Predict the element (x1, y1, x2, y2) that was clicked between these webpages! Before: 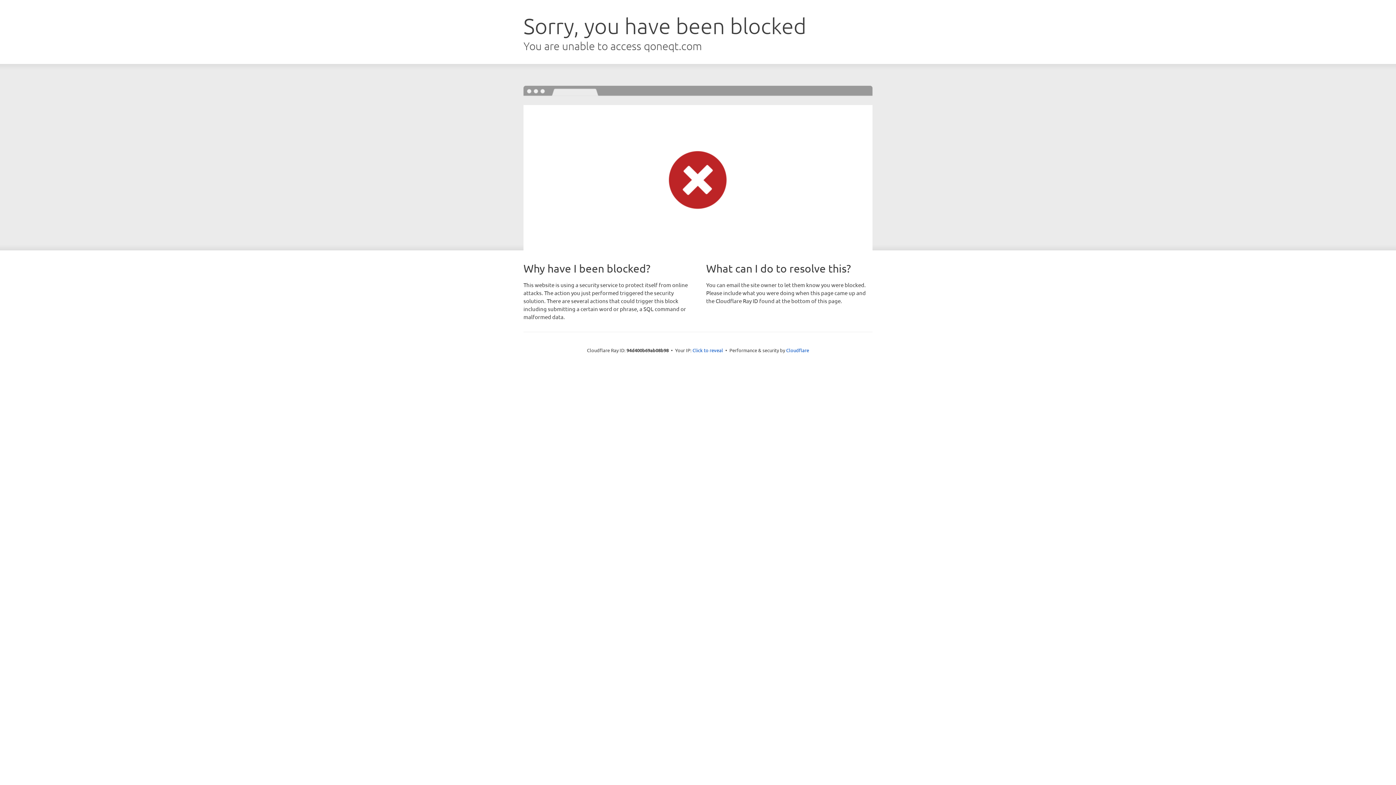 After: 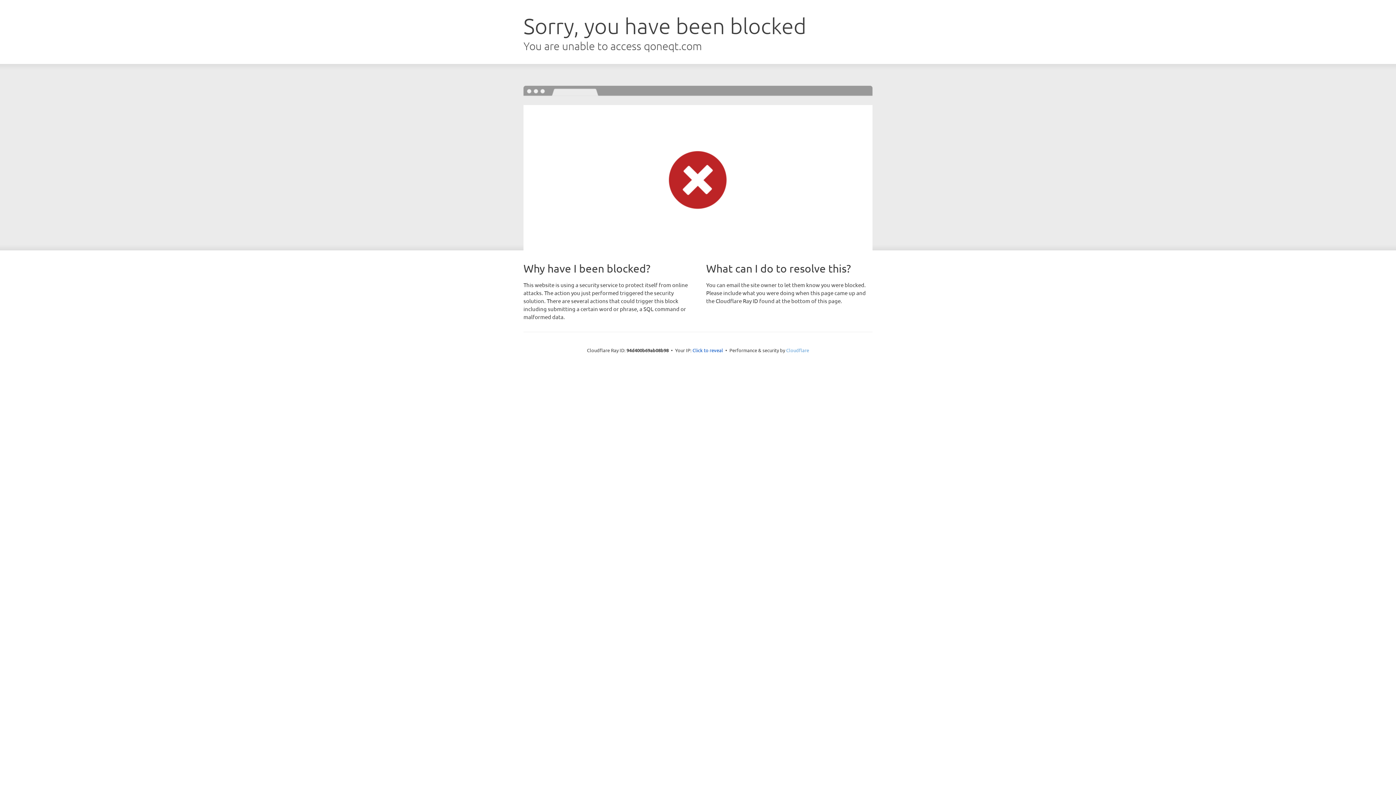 Action: label: Cloudflare bbox: (786, 347, 809, 353)